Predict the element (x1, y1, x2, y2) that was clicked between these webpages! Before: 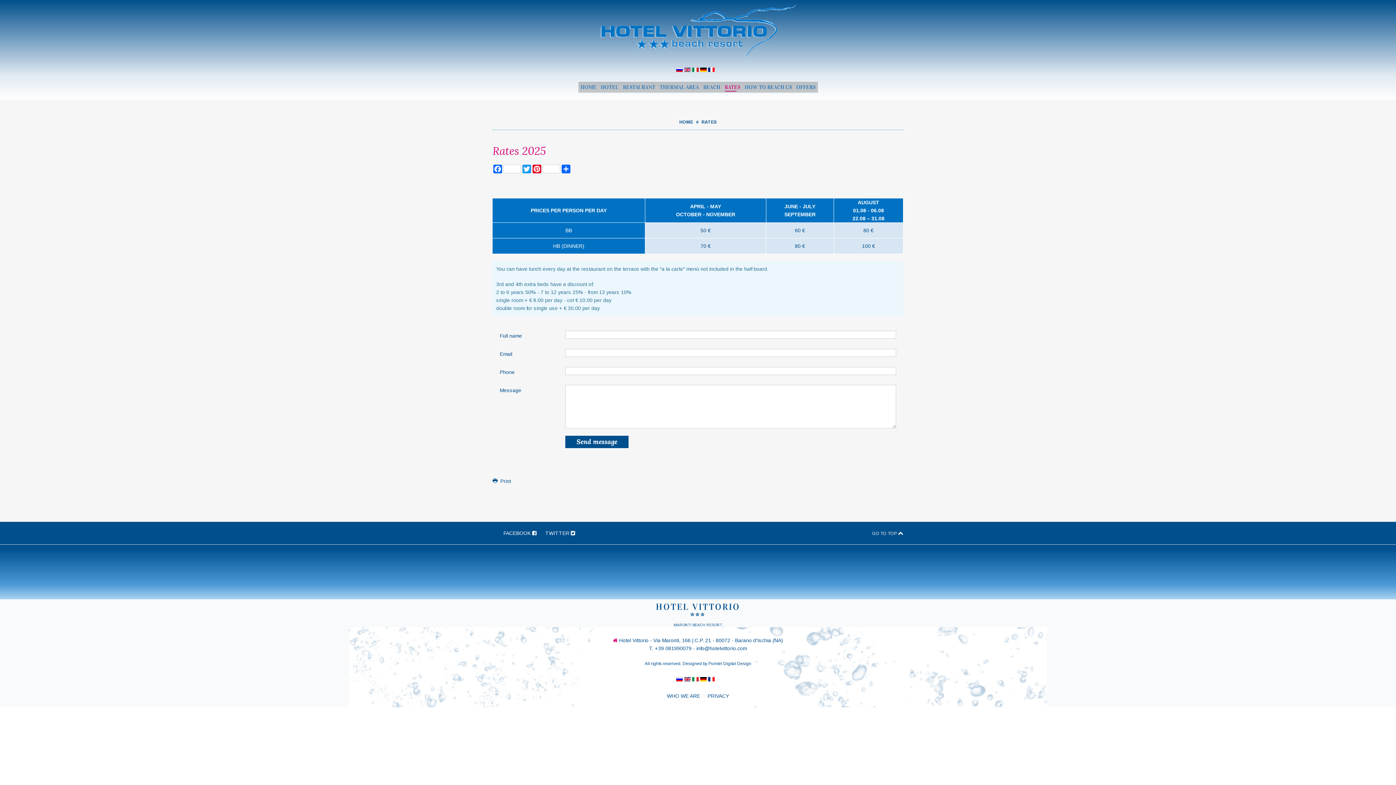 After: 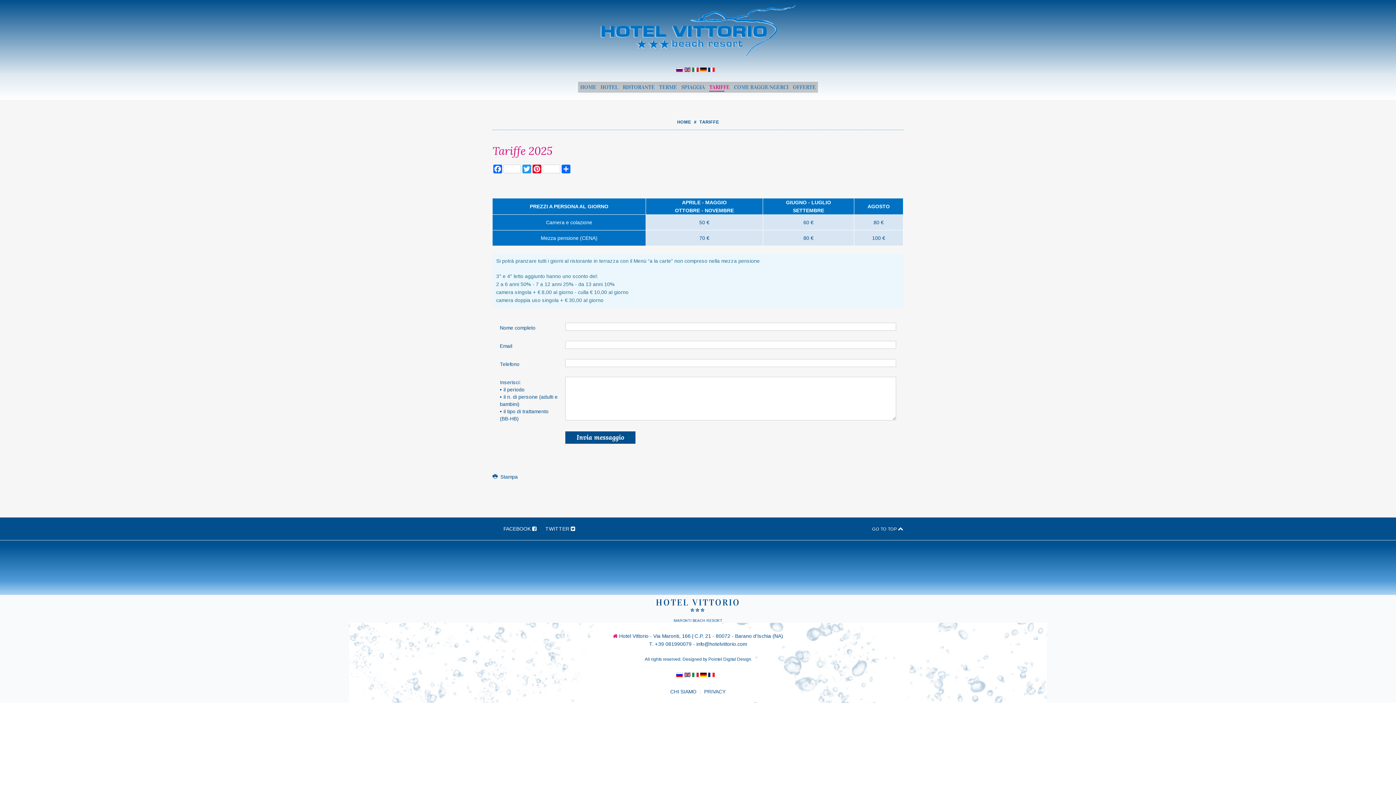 Action: bbox: (692, 66, 698, 72)